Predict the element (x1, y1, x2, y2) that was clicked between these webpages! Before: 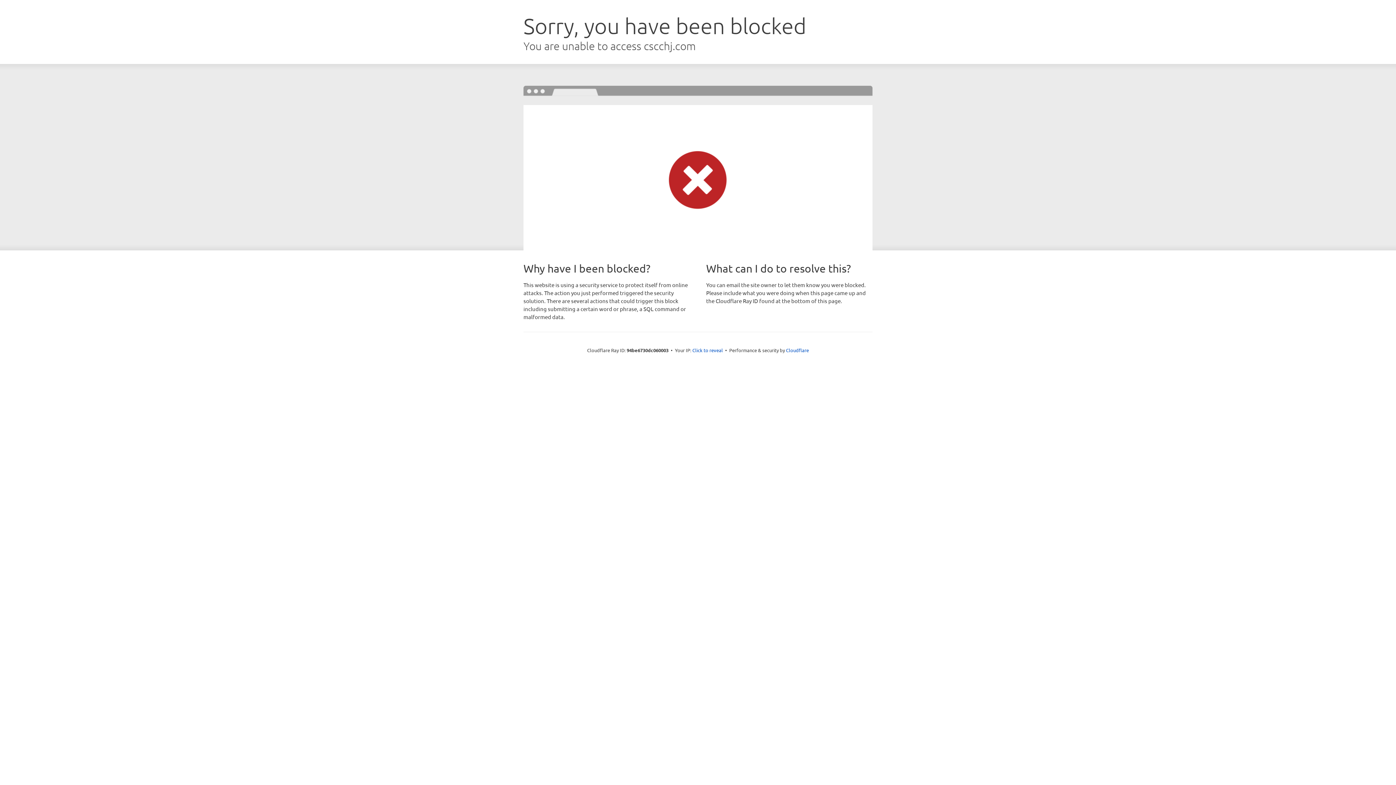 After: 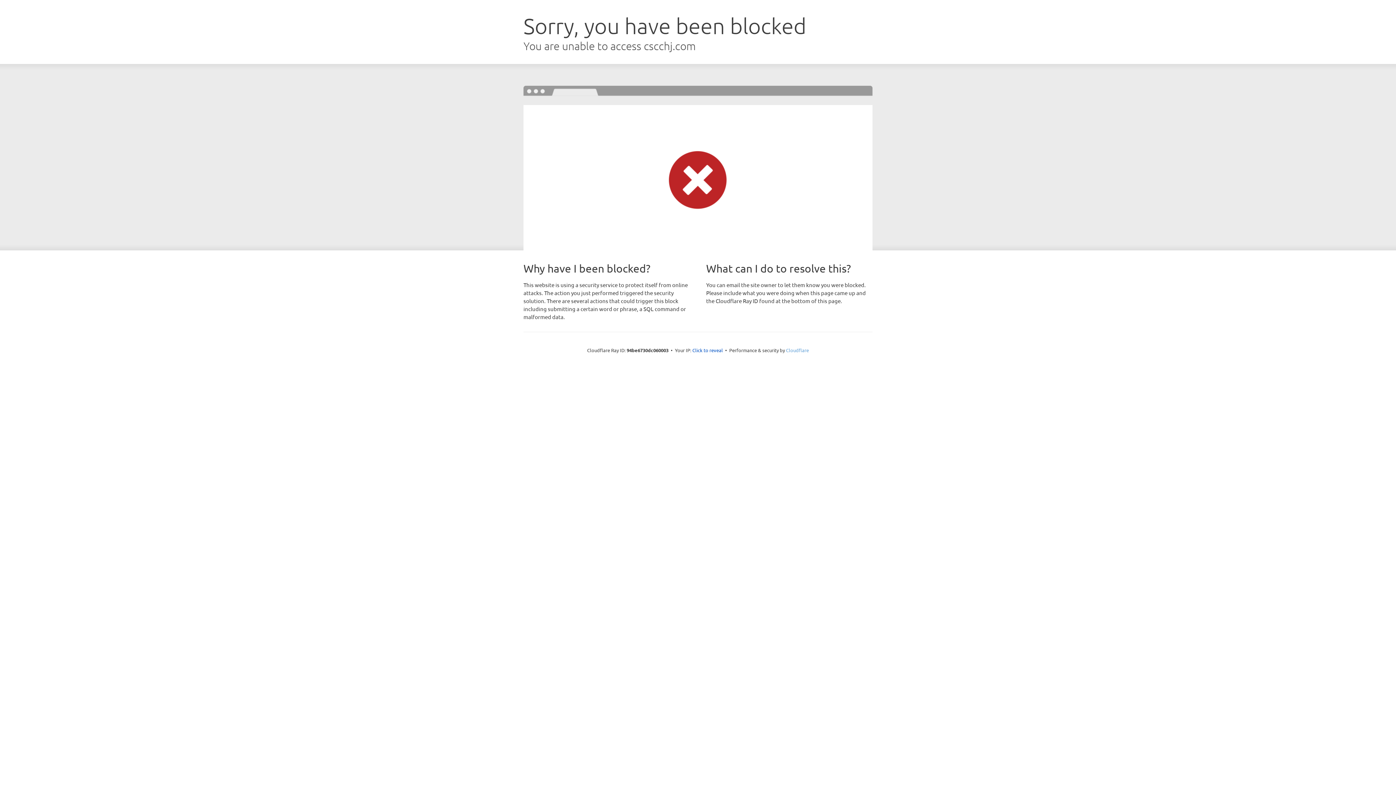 Action: bbox: (786, 347, 809, 353) label: Cloudflare